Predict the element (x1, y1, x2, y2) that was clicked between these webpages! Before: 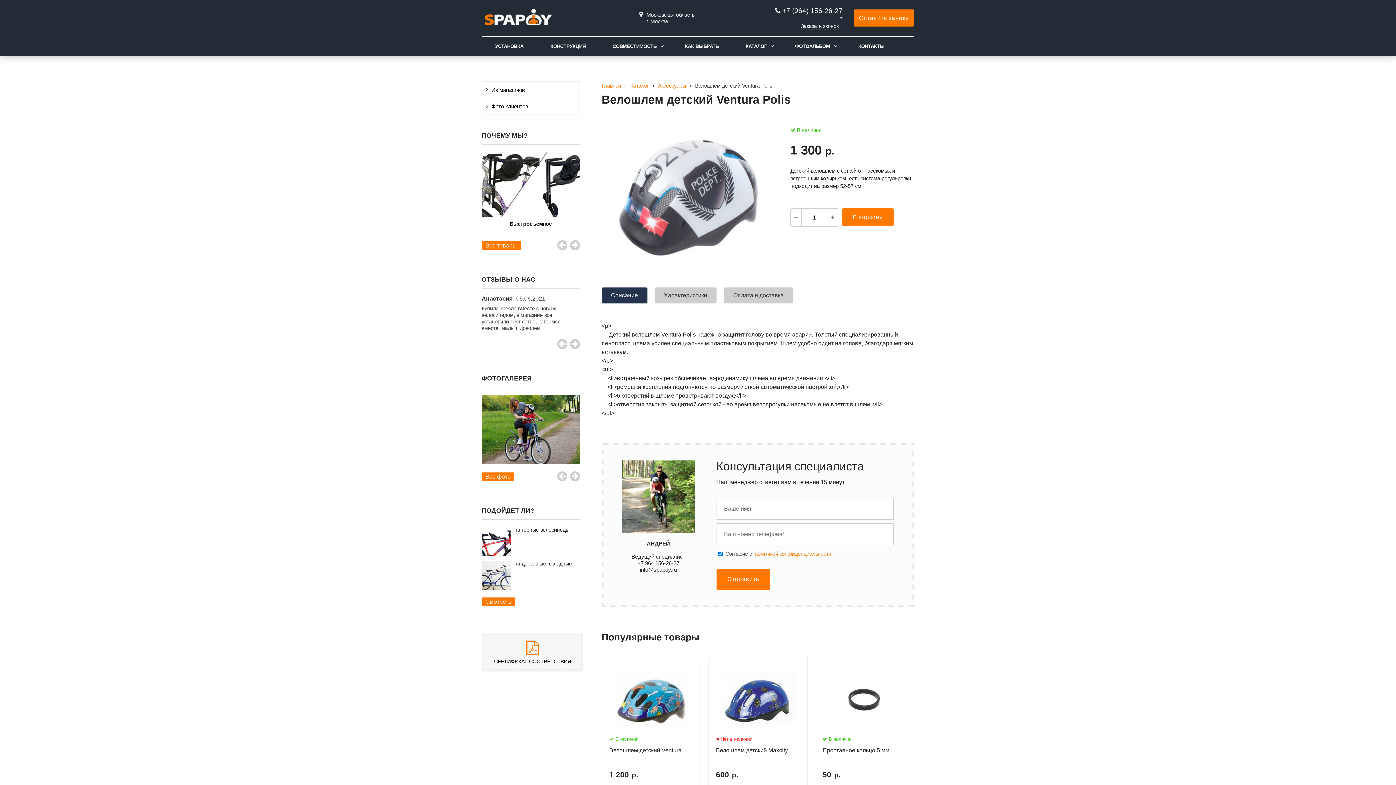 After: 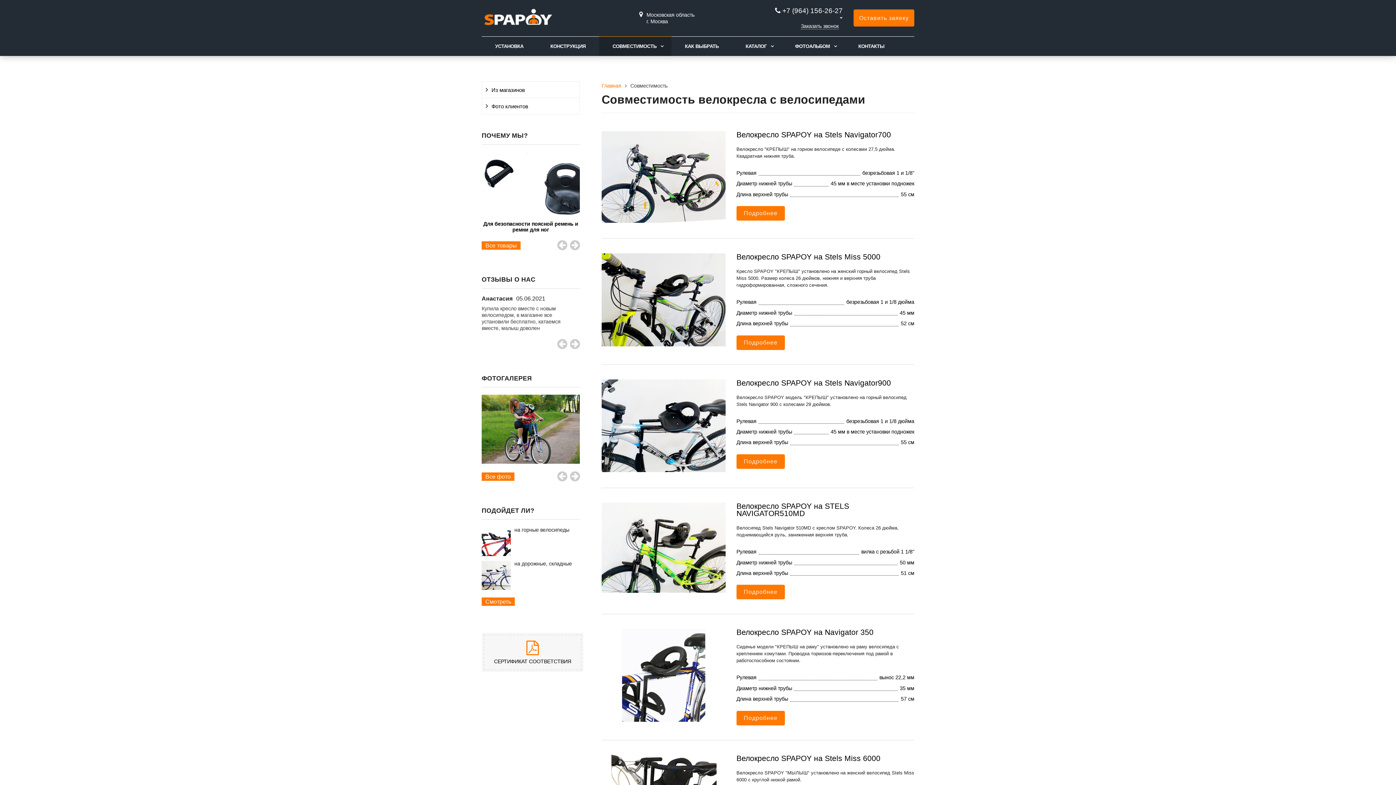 Action: bbox: (481, 597, 514, 606) label: Смотреть